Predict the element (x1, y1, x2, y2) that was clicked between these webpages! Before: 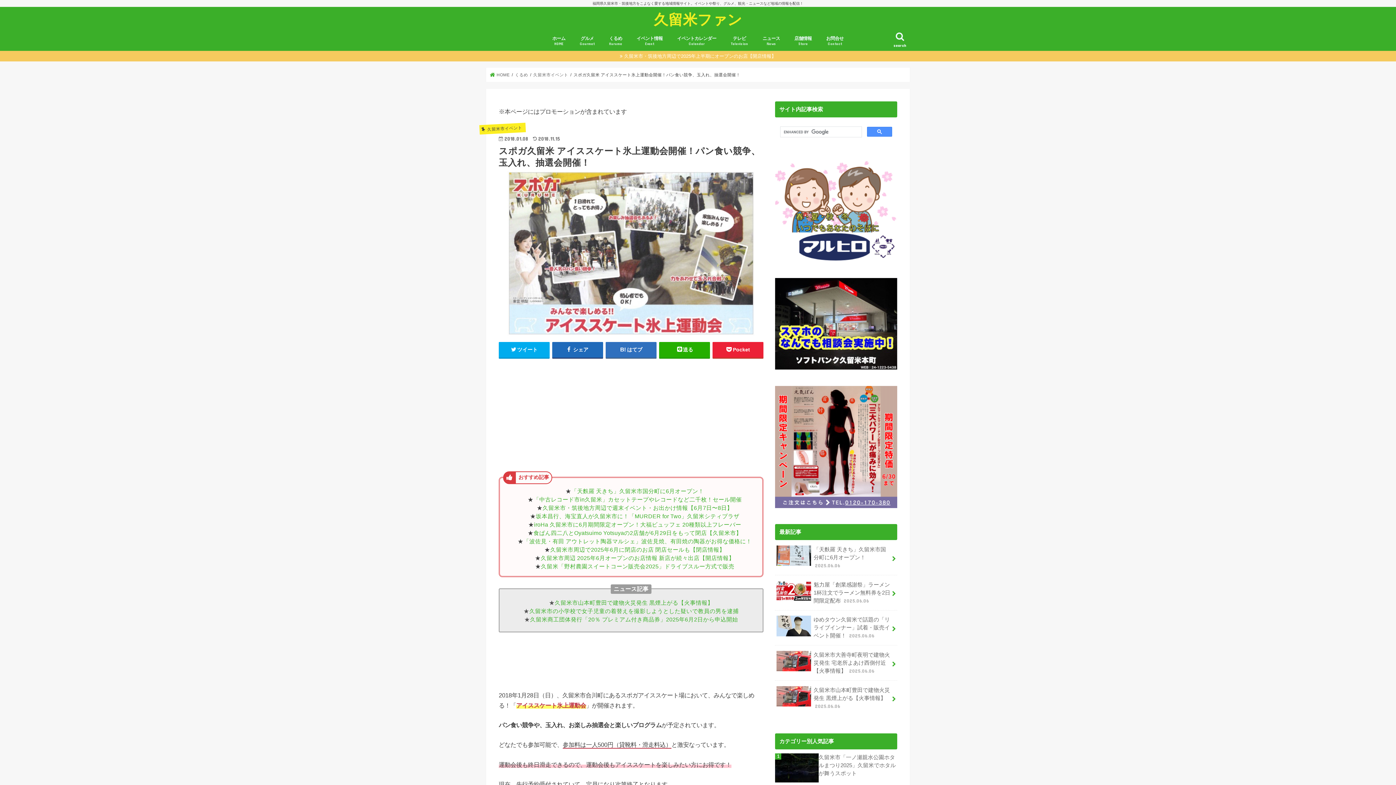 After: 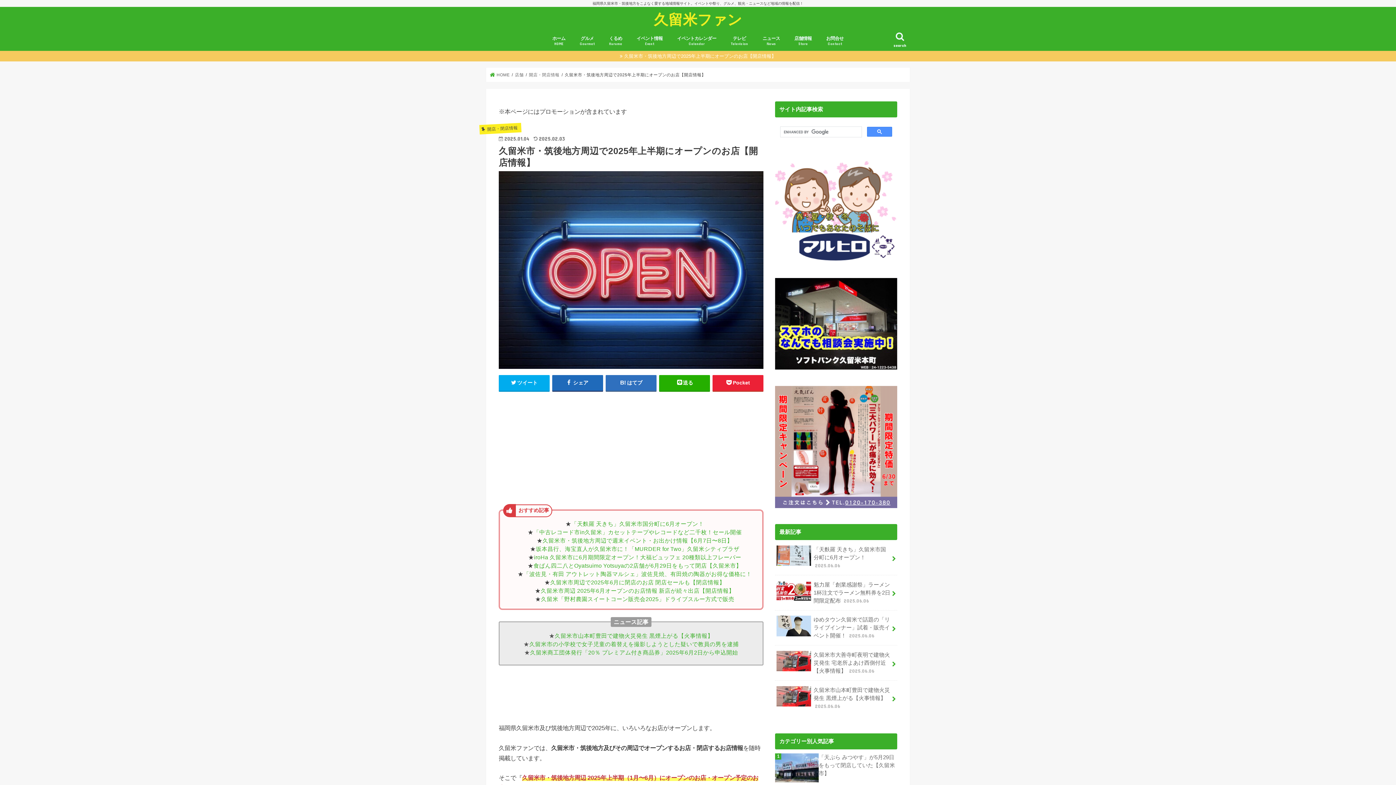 Action: label: 久留米市・筑後地方周辺で2025年上半期にオープンのお店【開店情報】 bbox: (0, 50, 1396, 61)